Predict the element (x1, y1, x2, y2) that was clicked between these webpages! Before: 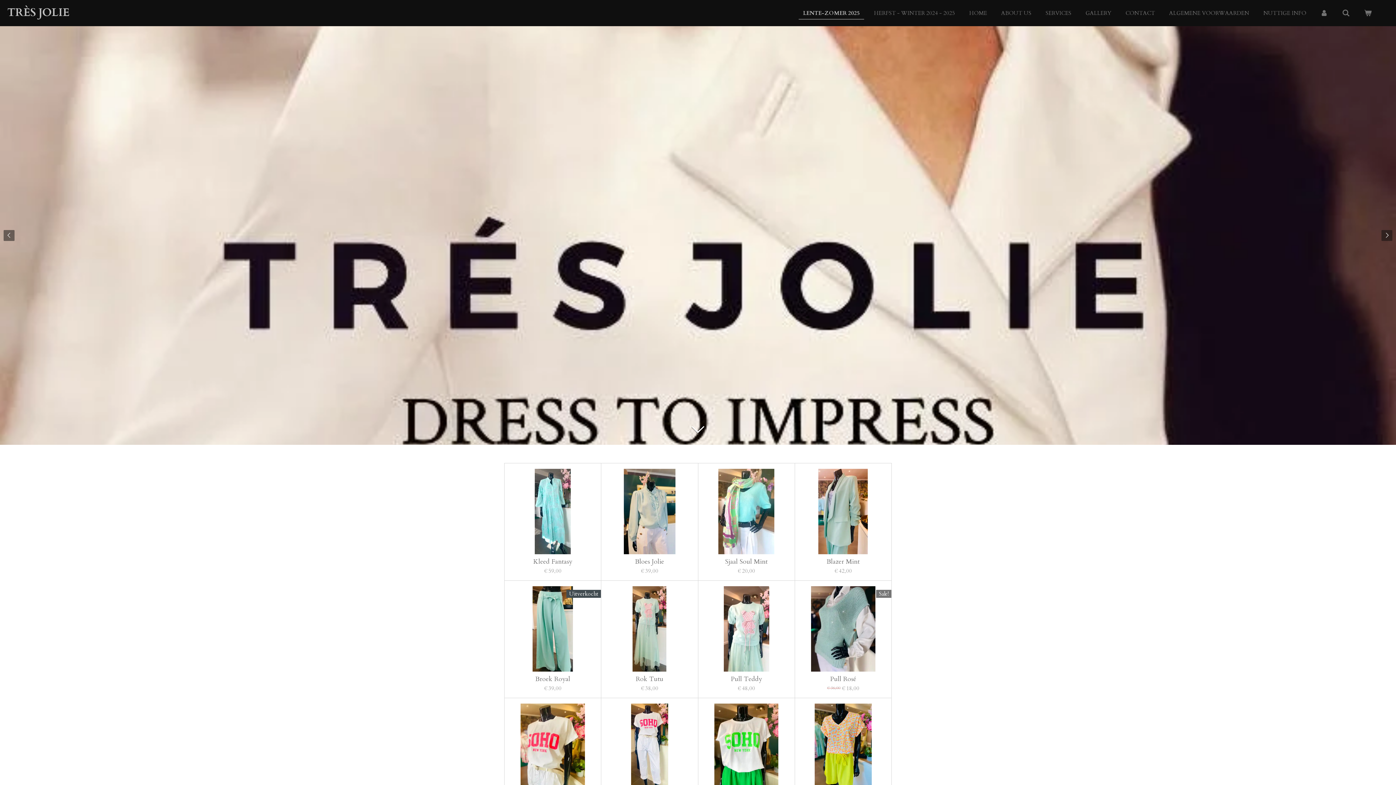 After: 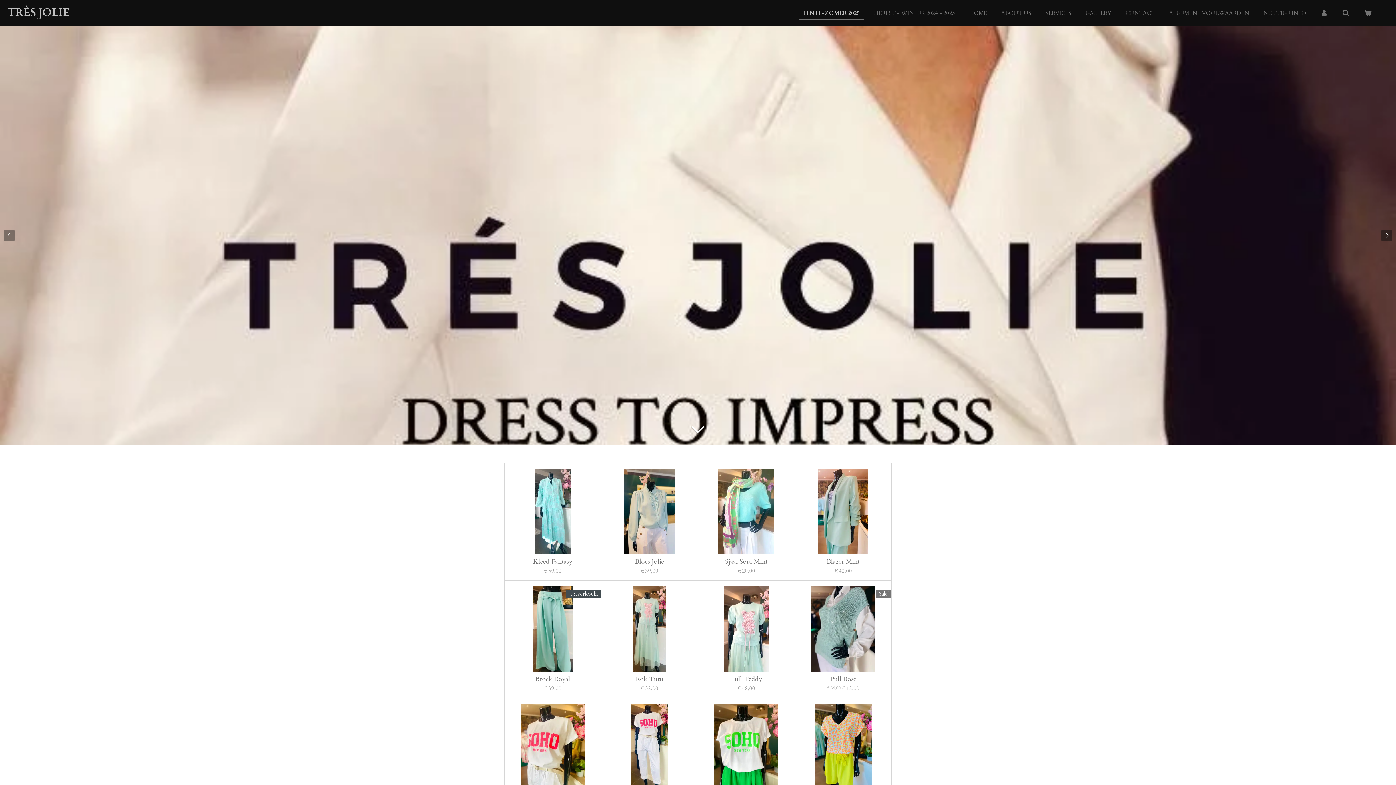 Action: bbox: (3, 230, 14, 241)